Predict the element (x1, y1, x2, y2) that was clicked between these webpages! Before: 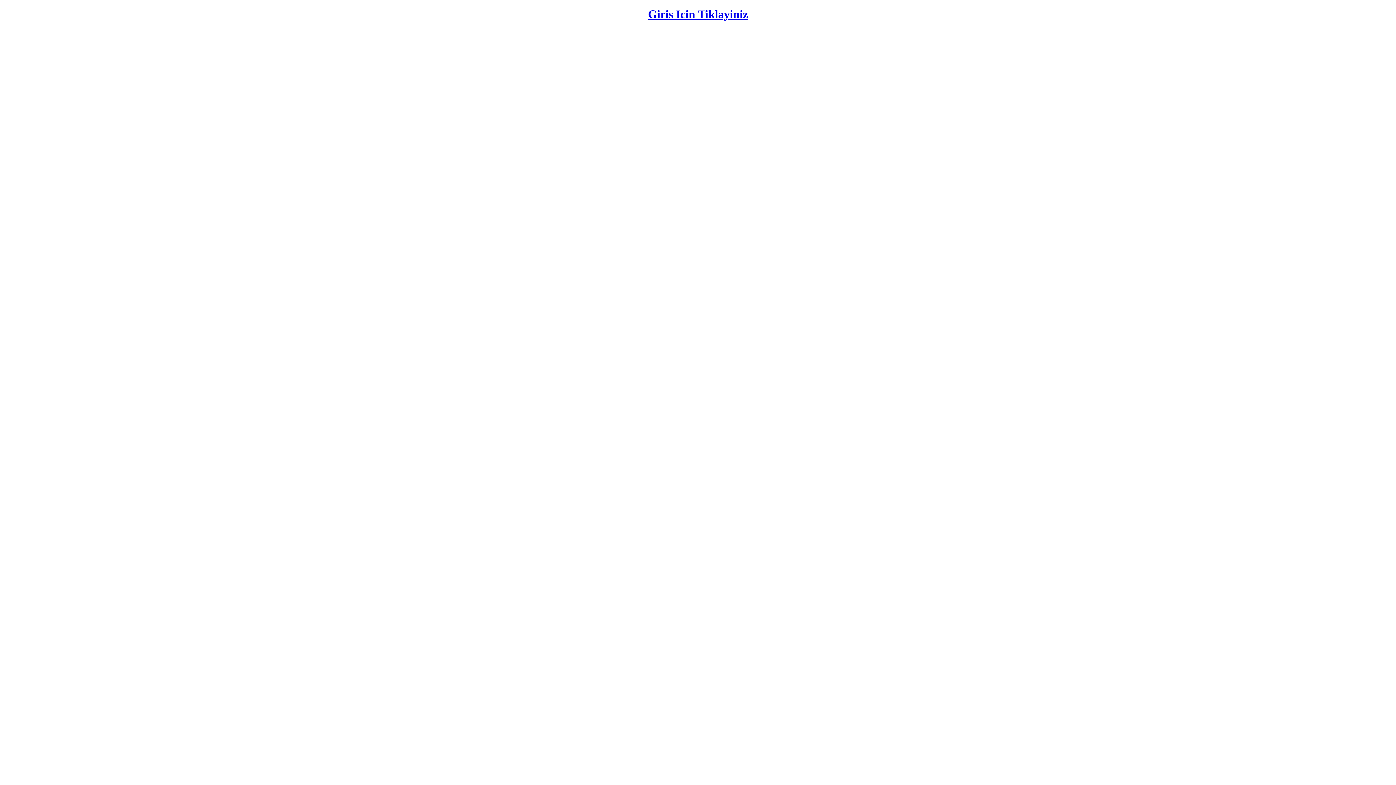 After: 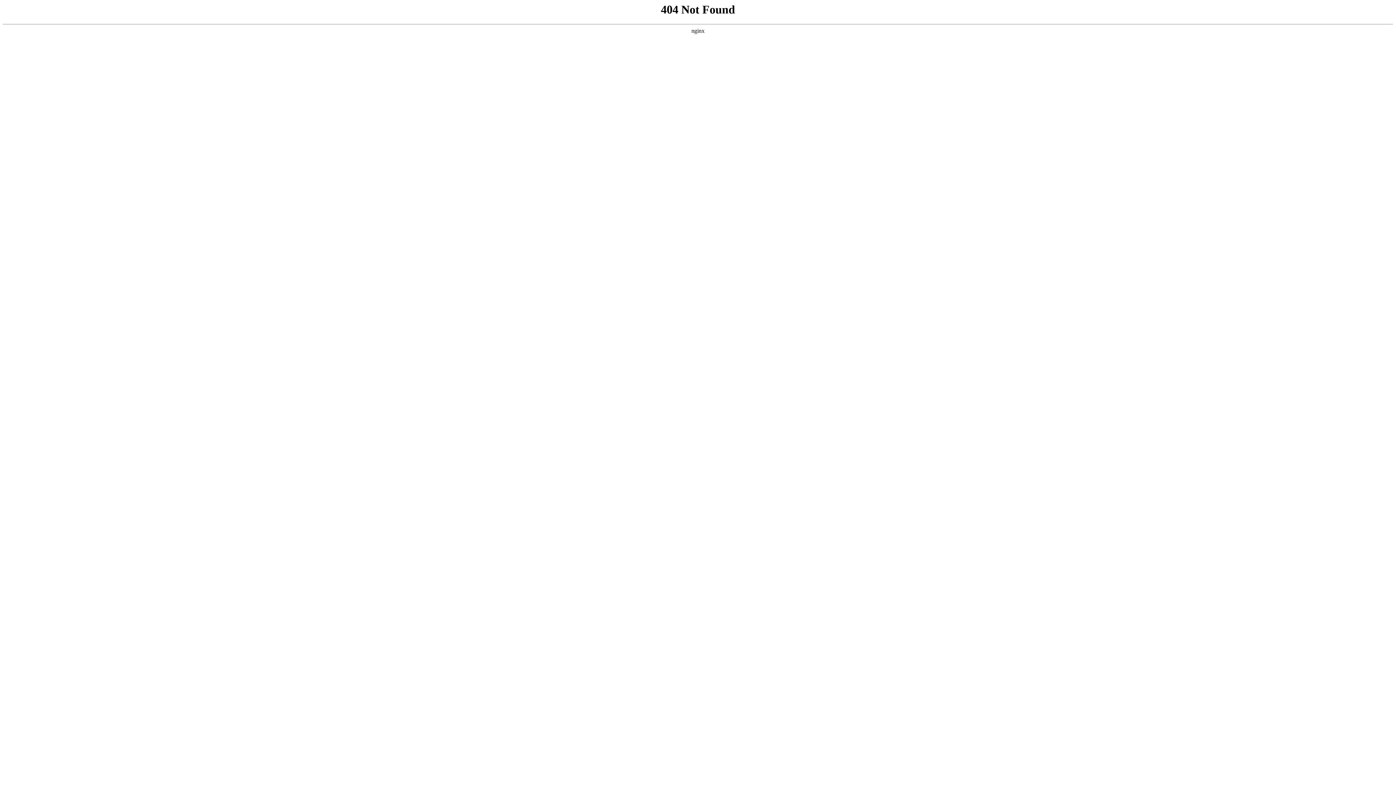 Action: bbox: (648, 7, 748, 20) label: Giris Icin Tiklayiniz